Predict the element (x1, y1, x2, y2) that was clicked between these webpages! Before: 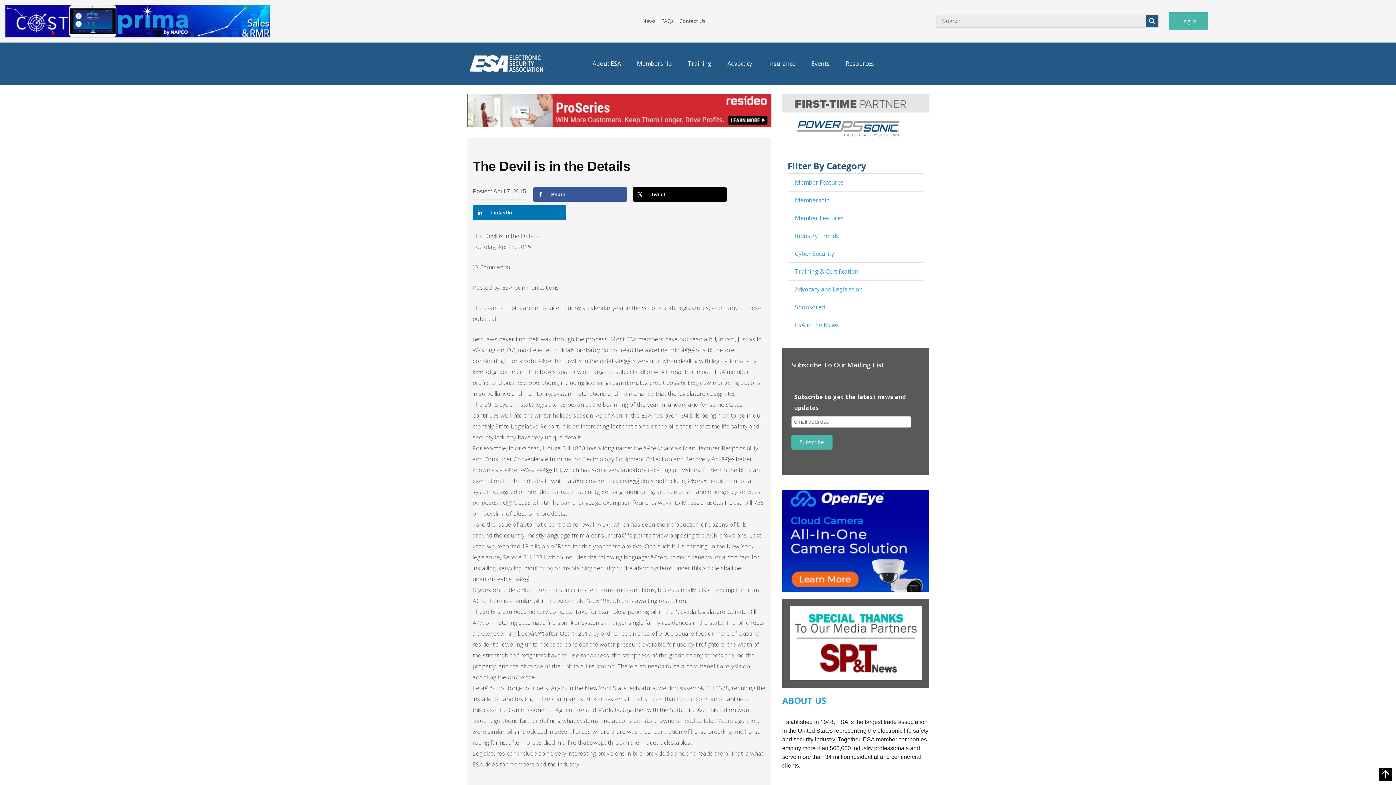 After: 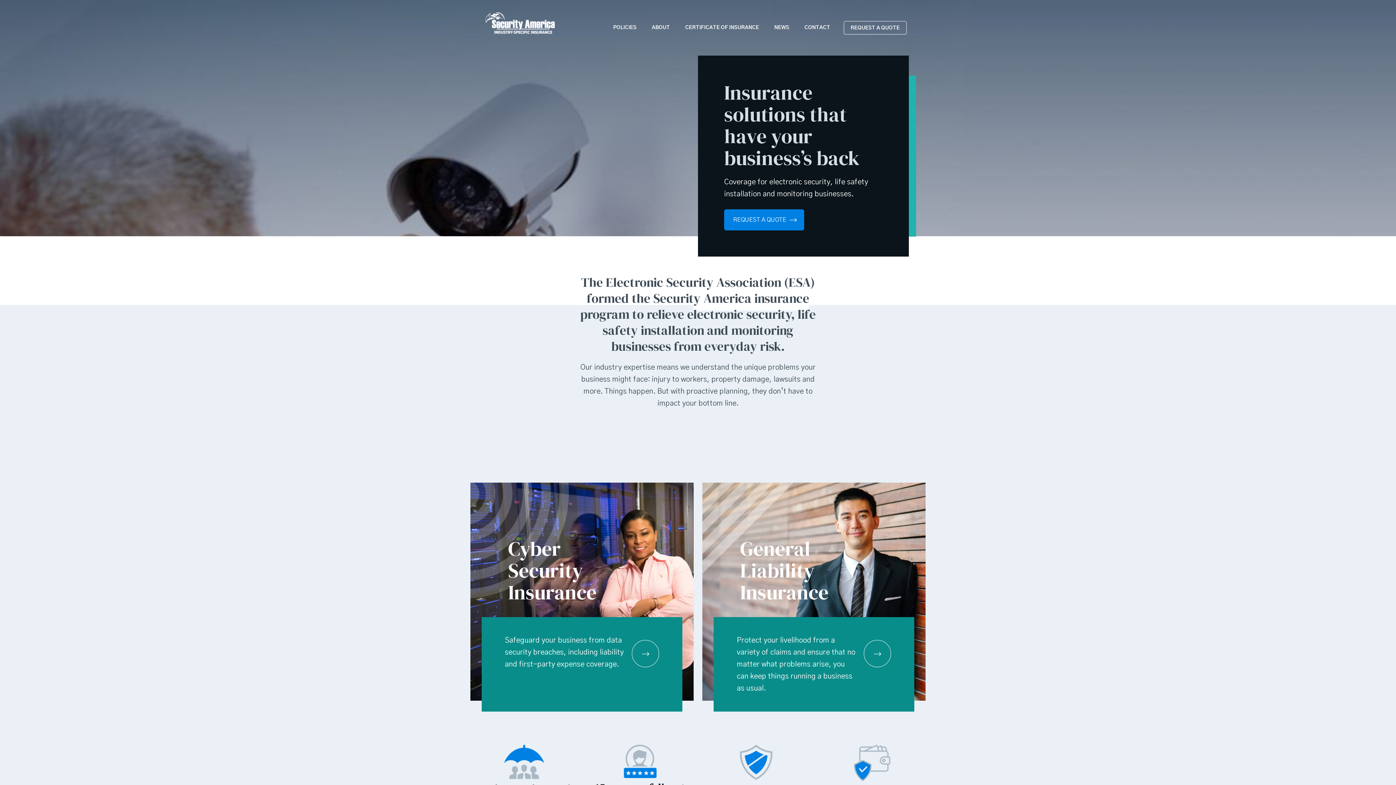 Action: bbox: (761, 54, 802, 72) label: Insurance